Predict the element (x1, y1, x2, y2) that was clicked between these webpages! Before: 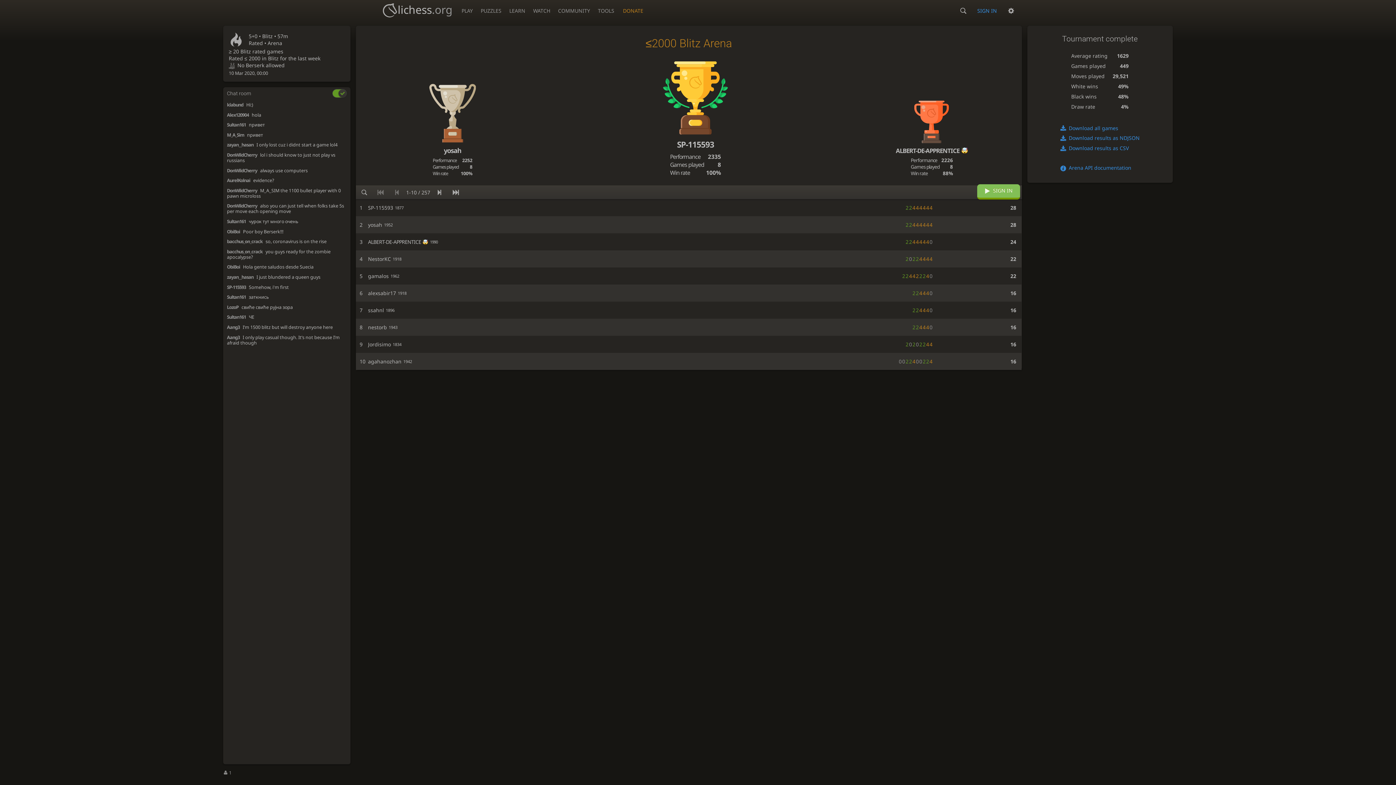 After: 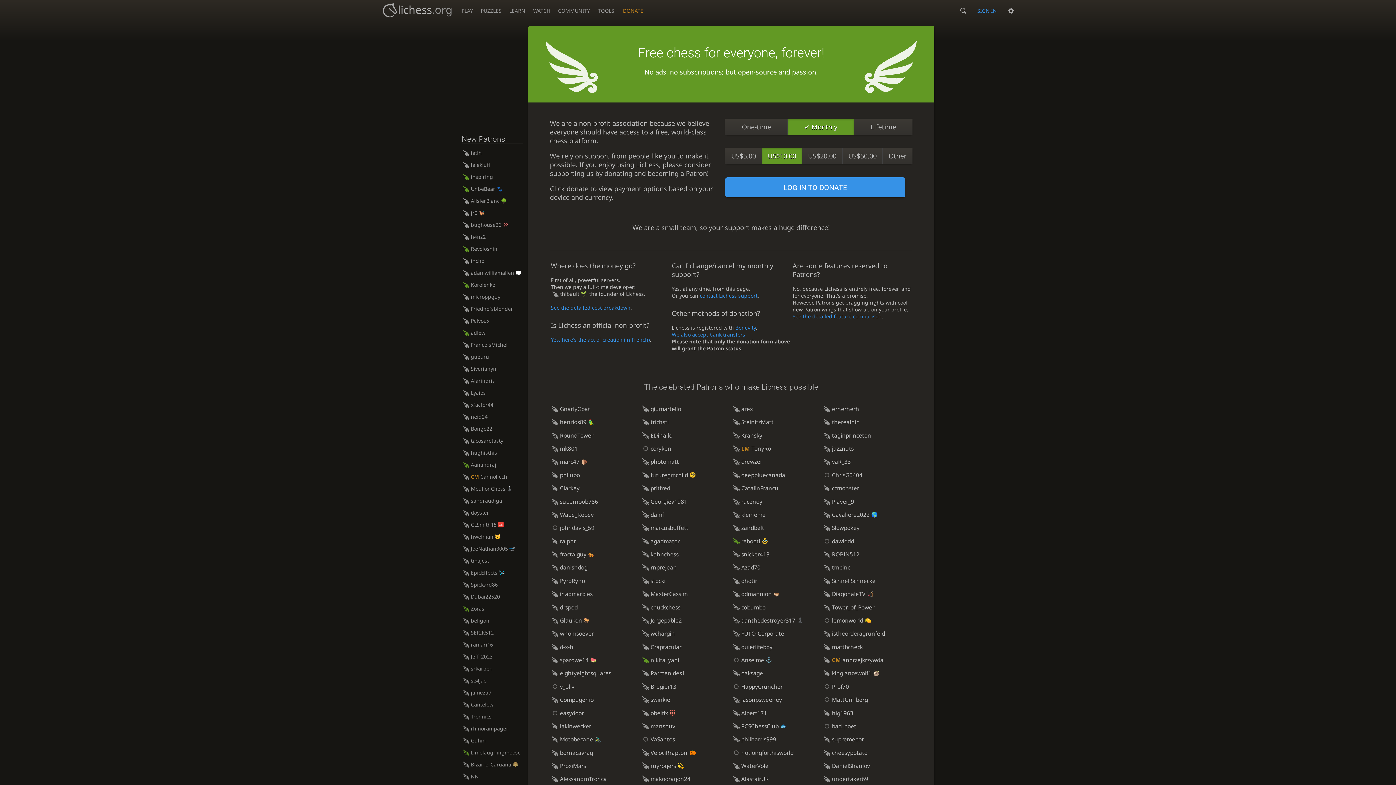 Action: bbox: (623, 0, 643, 21) label: DONATE